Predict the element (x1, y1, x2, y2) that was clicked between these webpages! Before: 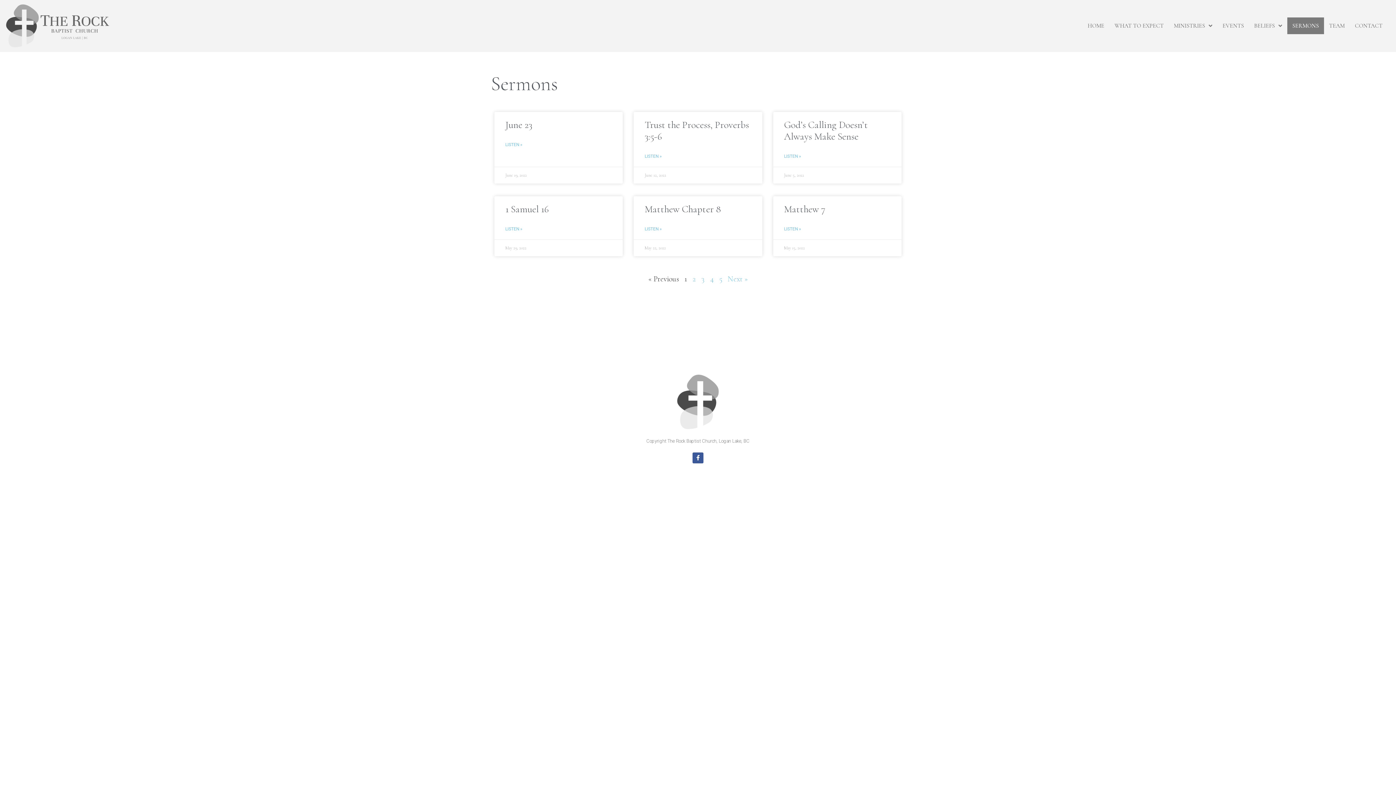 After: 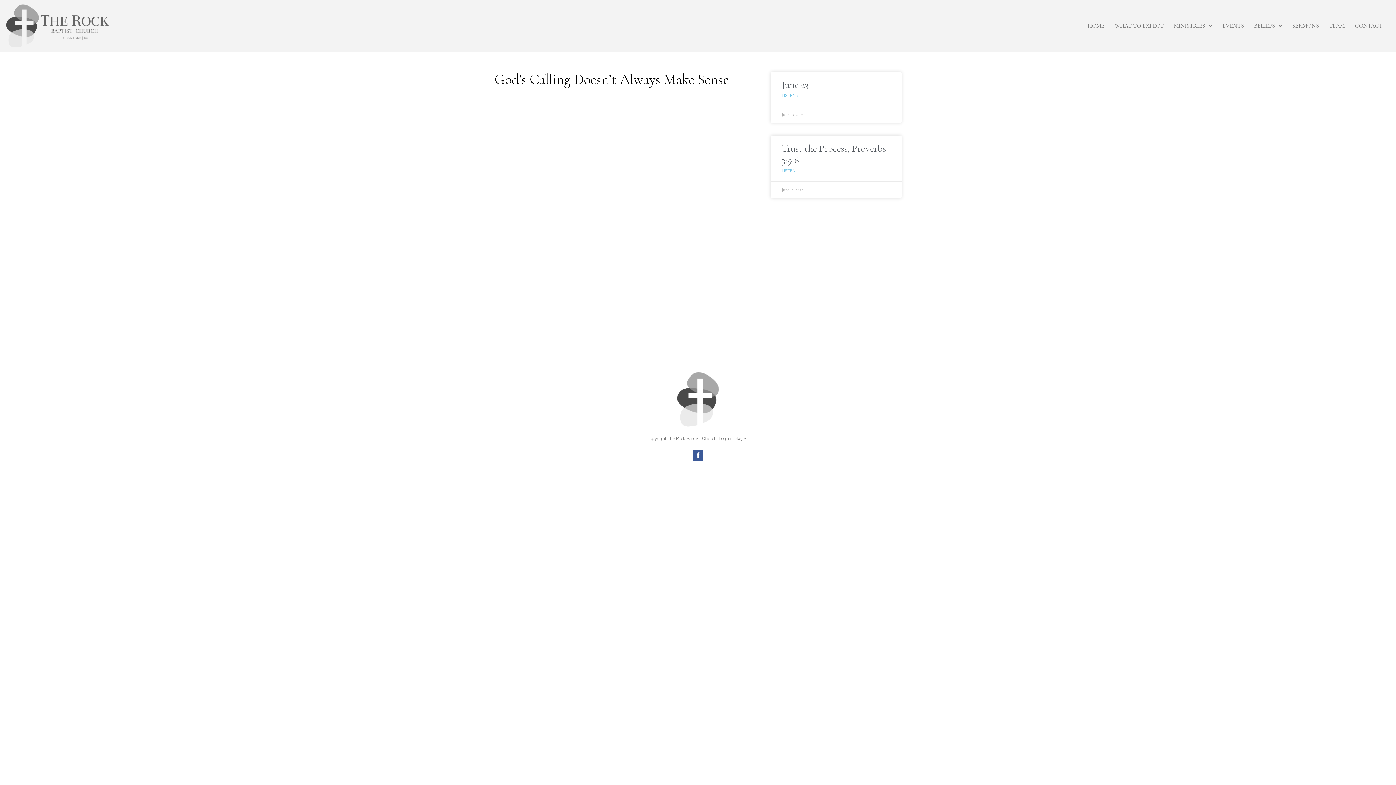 Action: label: Read more about God’s Calling Doesn’t Always Make Sense bbox: (784, 152, 801, 159)